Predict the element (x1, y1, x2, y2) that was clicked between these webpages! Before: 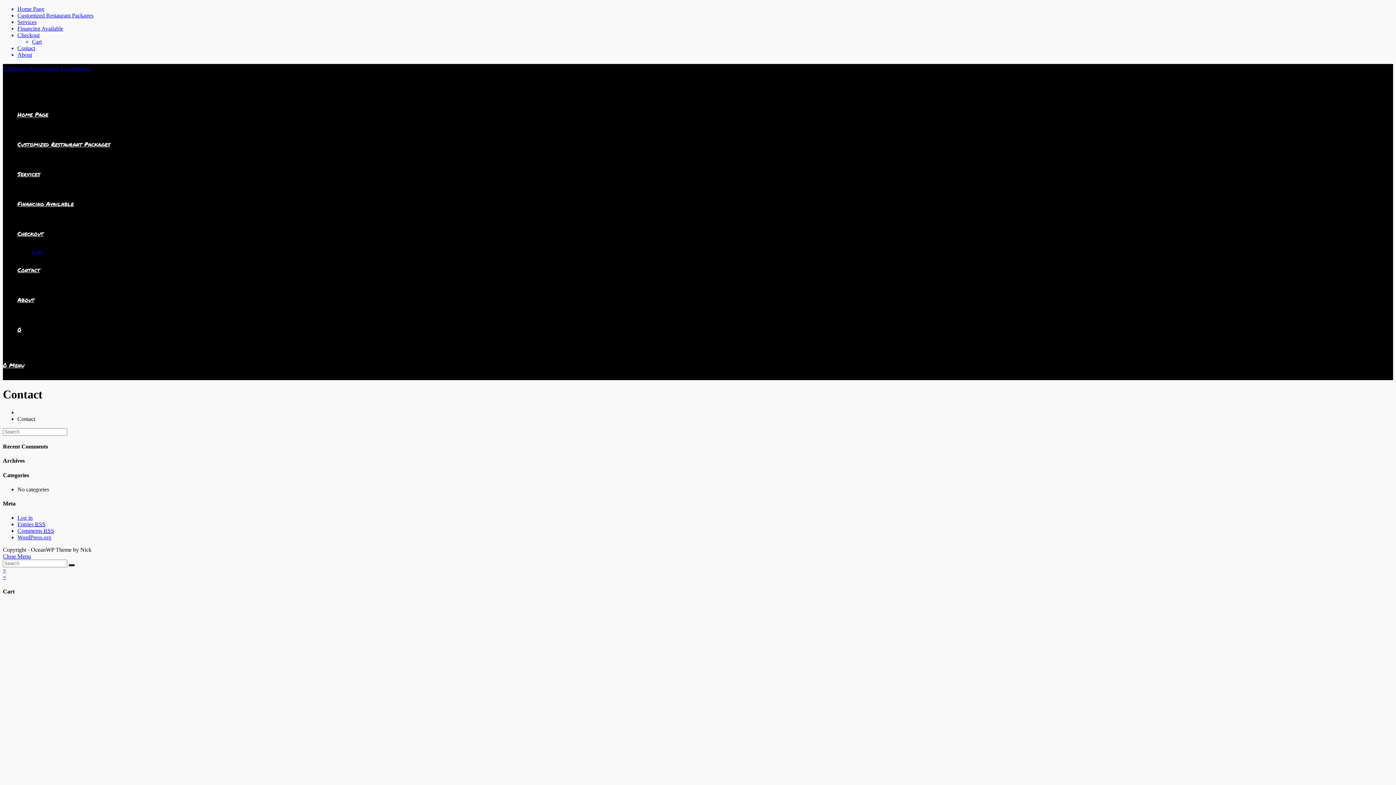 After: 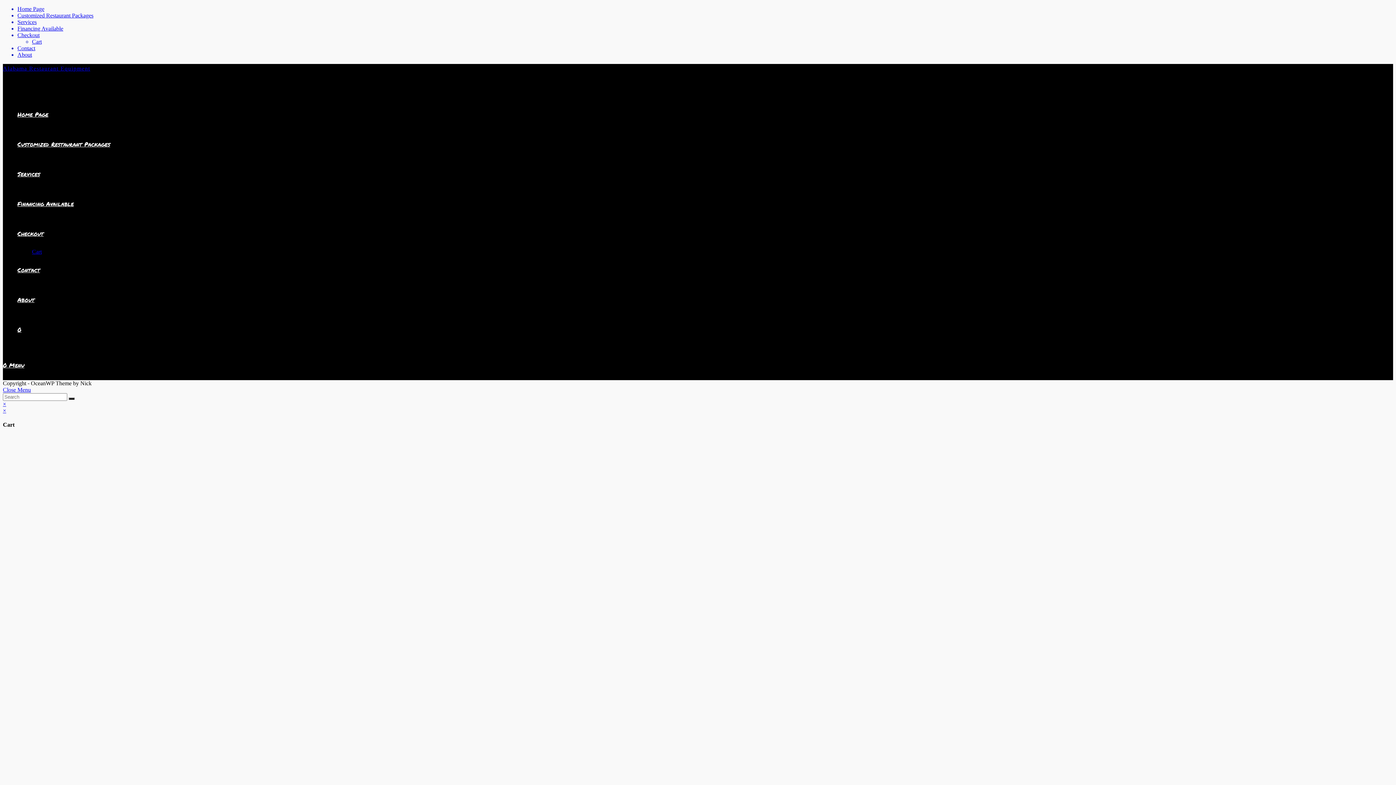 Action: bbox: (17, 169, 40, 178) label: Services